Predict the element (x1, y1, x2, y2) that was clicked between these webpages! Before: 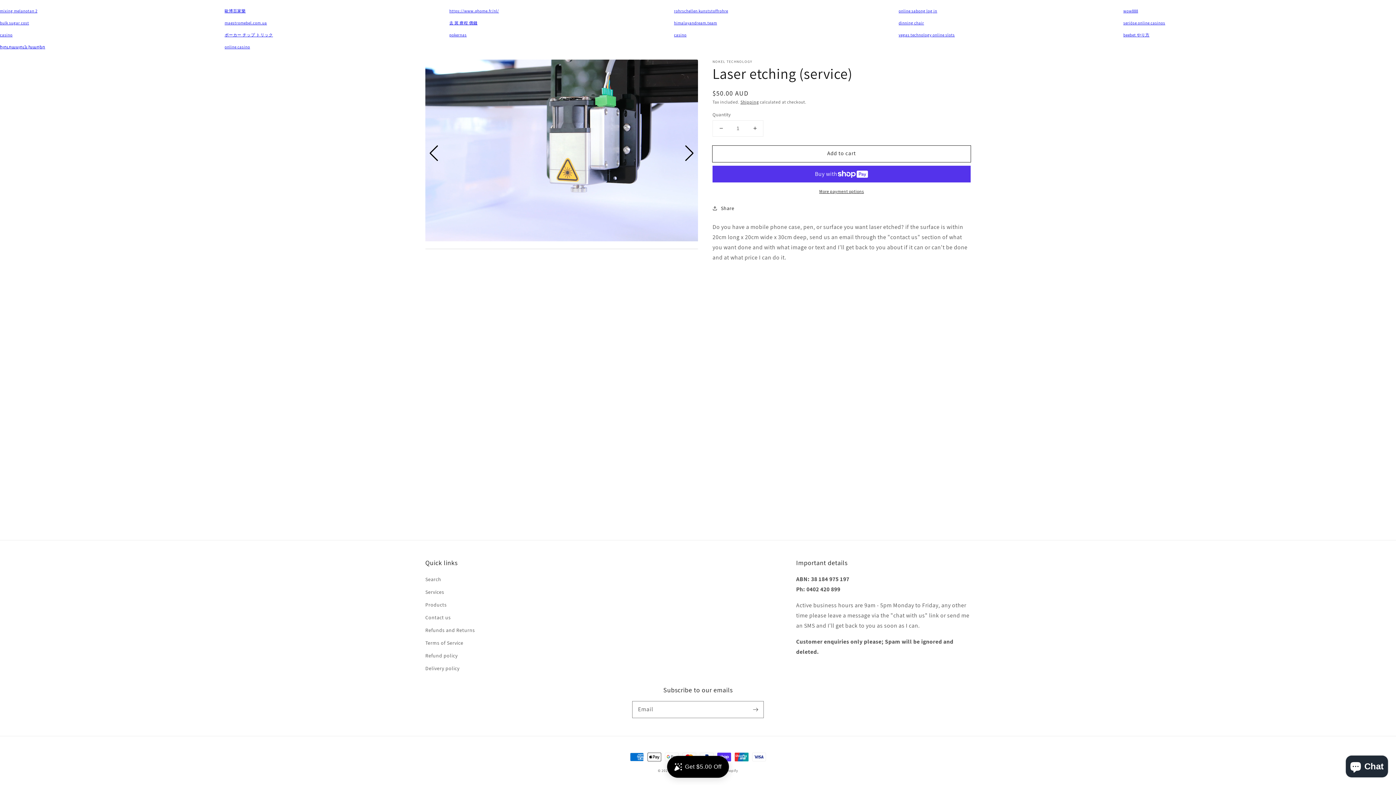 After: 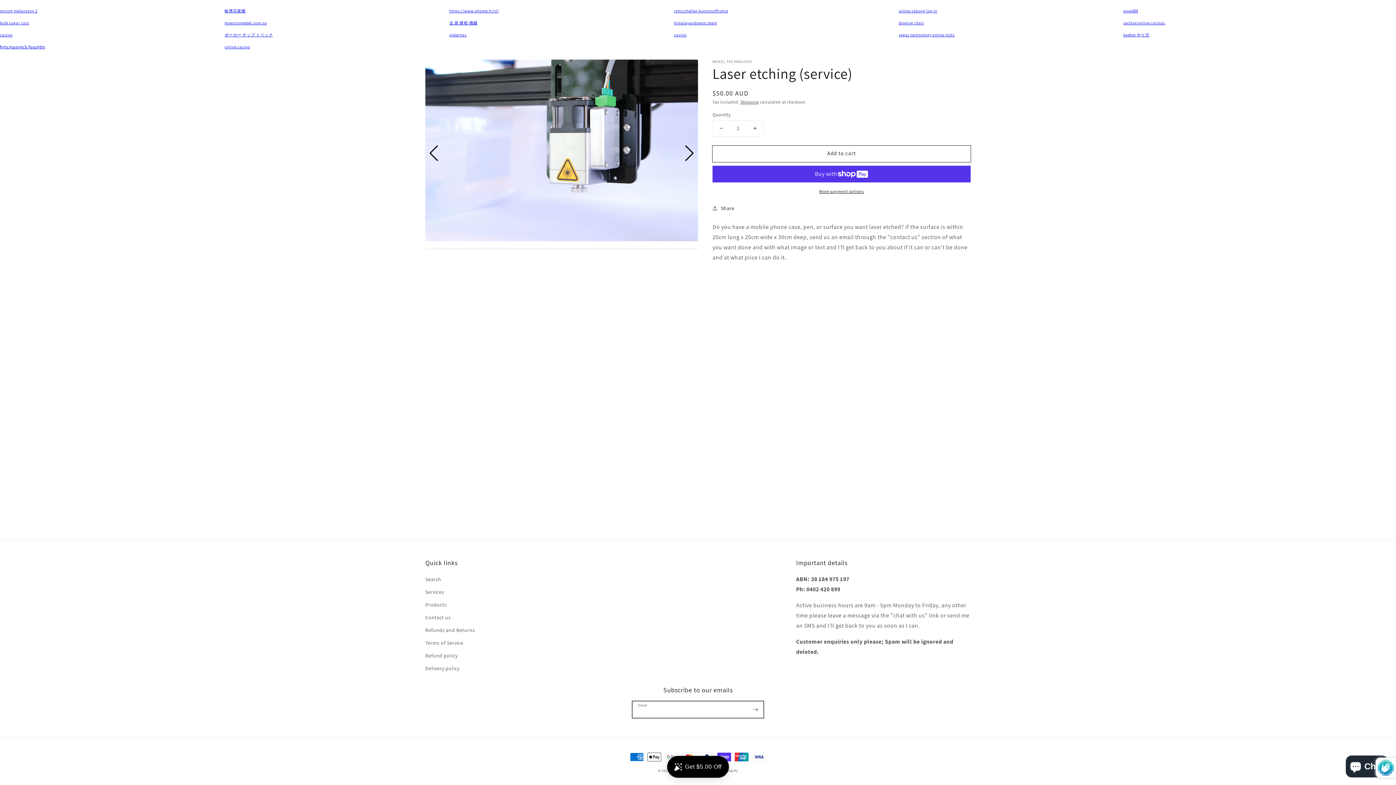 Action: label: Subscribe bbox: (747, 701, 763, 717)